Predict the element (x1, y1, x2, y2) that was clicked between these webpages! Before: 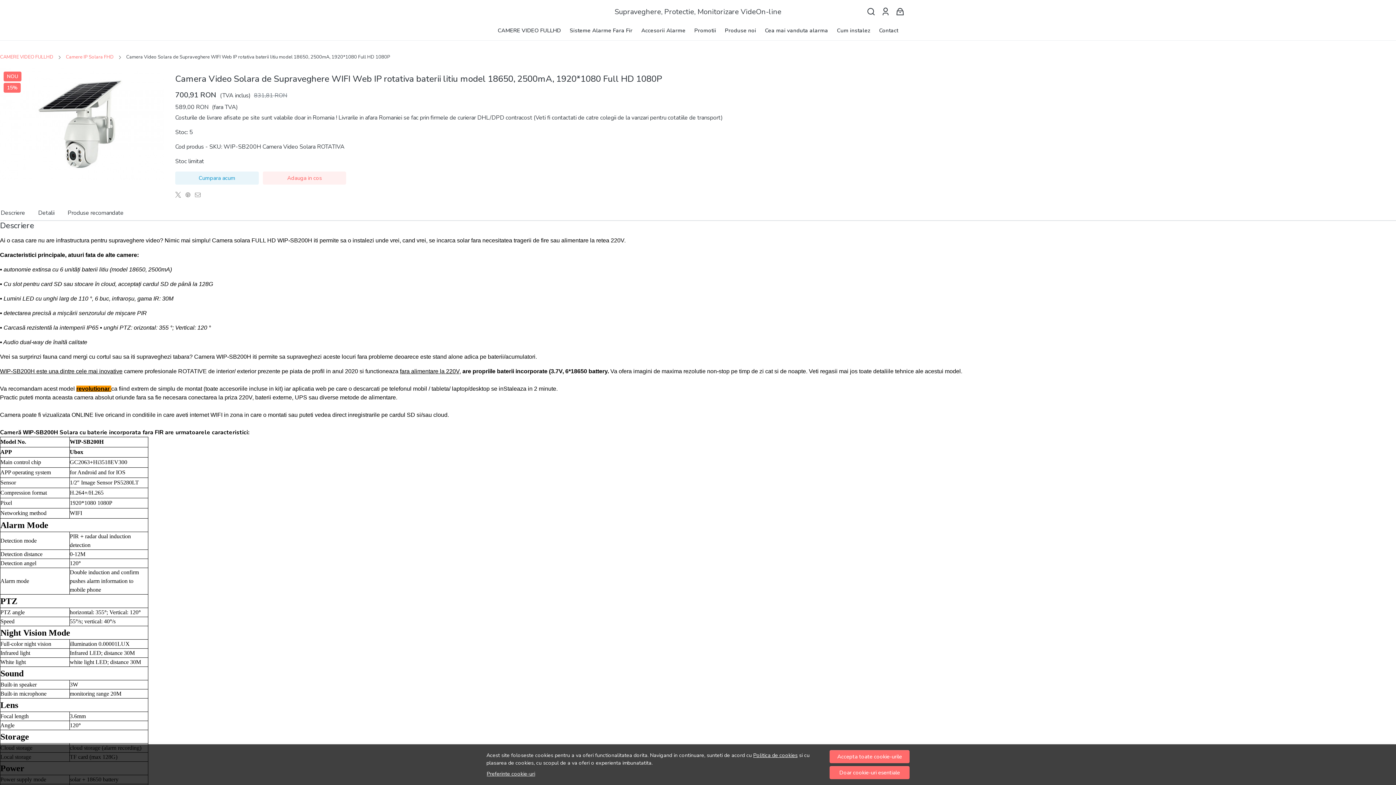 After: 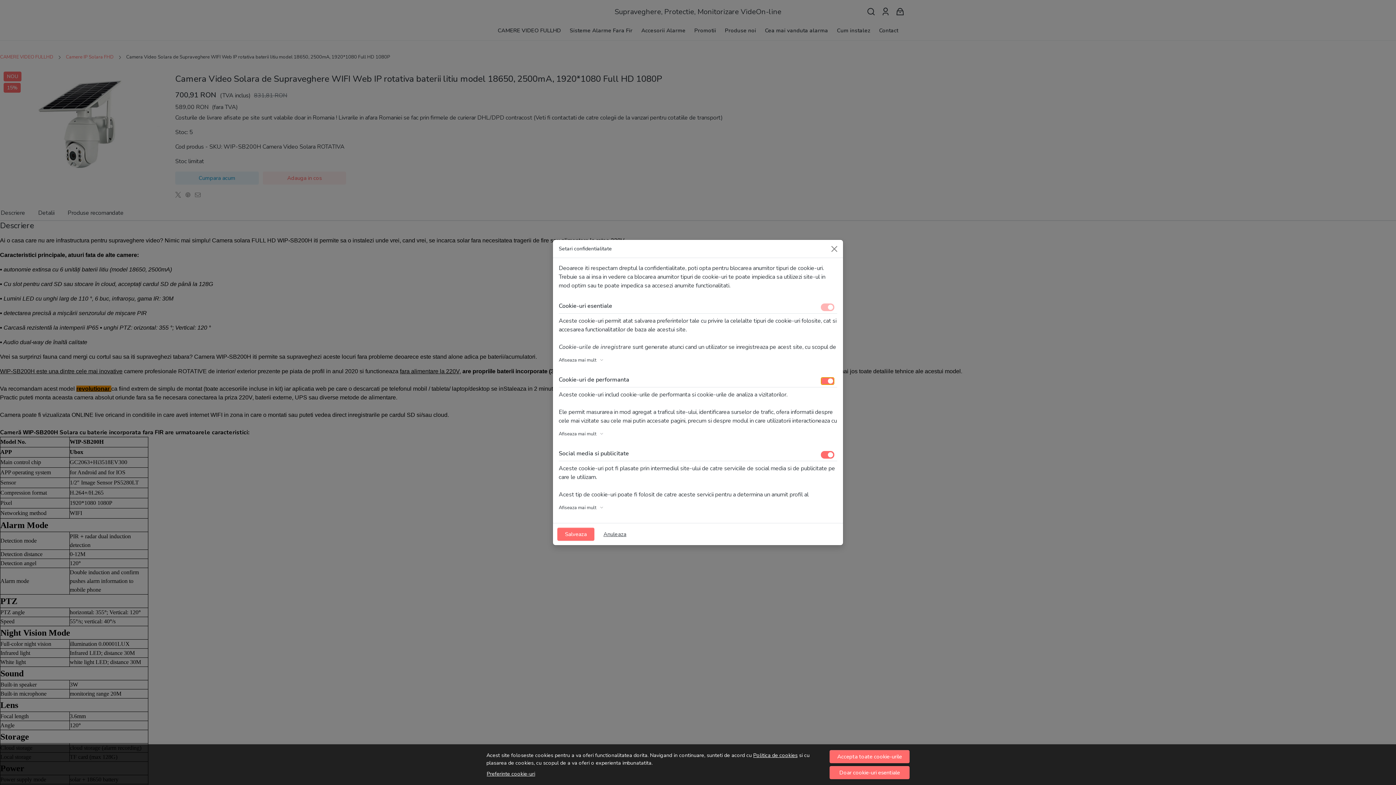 Action: bbox: (486, 770, 535, 778) label: Preferinte cookie-uri